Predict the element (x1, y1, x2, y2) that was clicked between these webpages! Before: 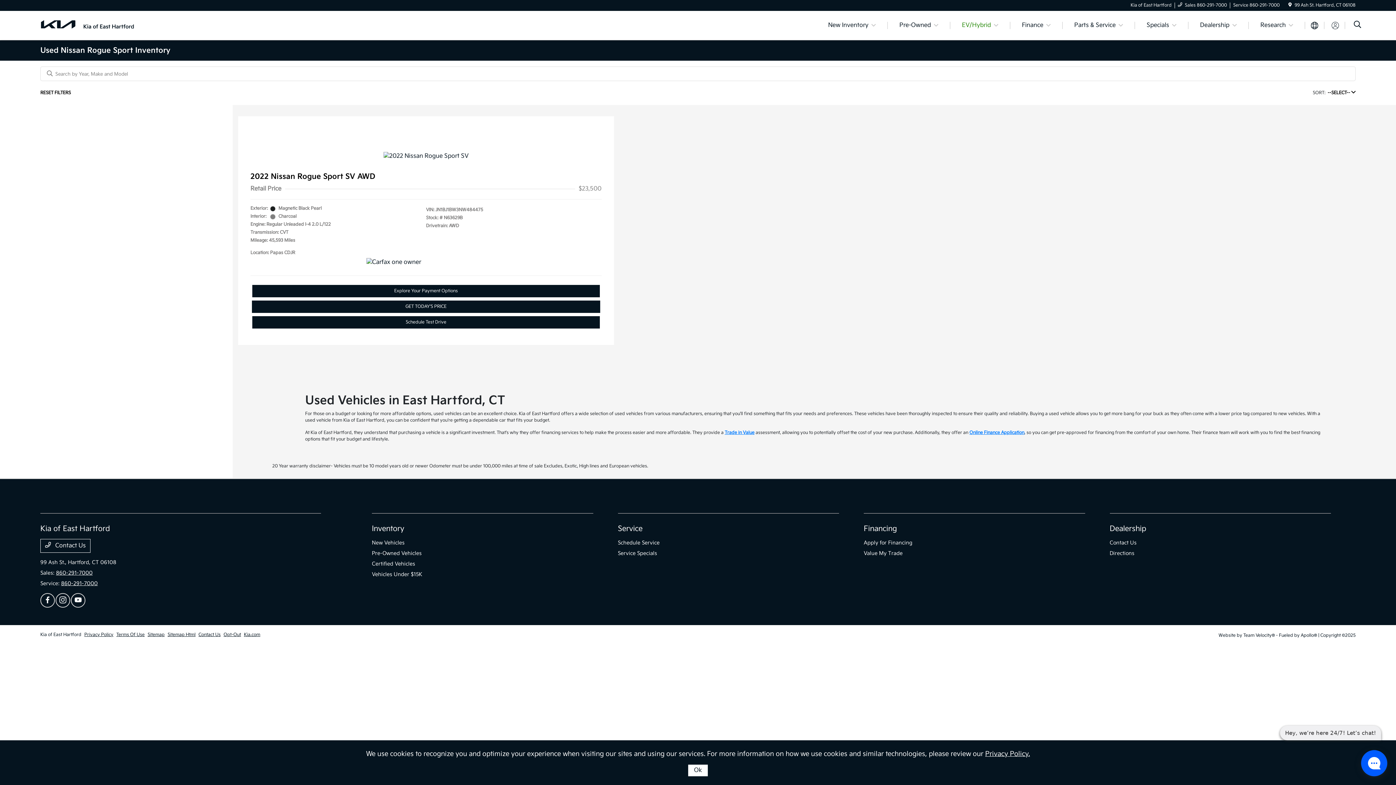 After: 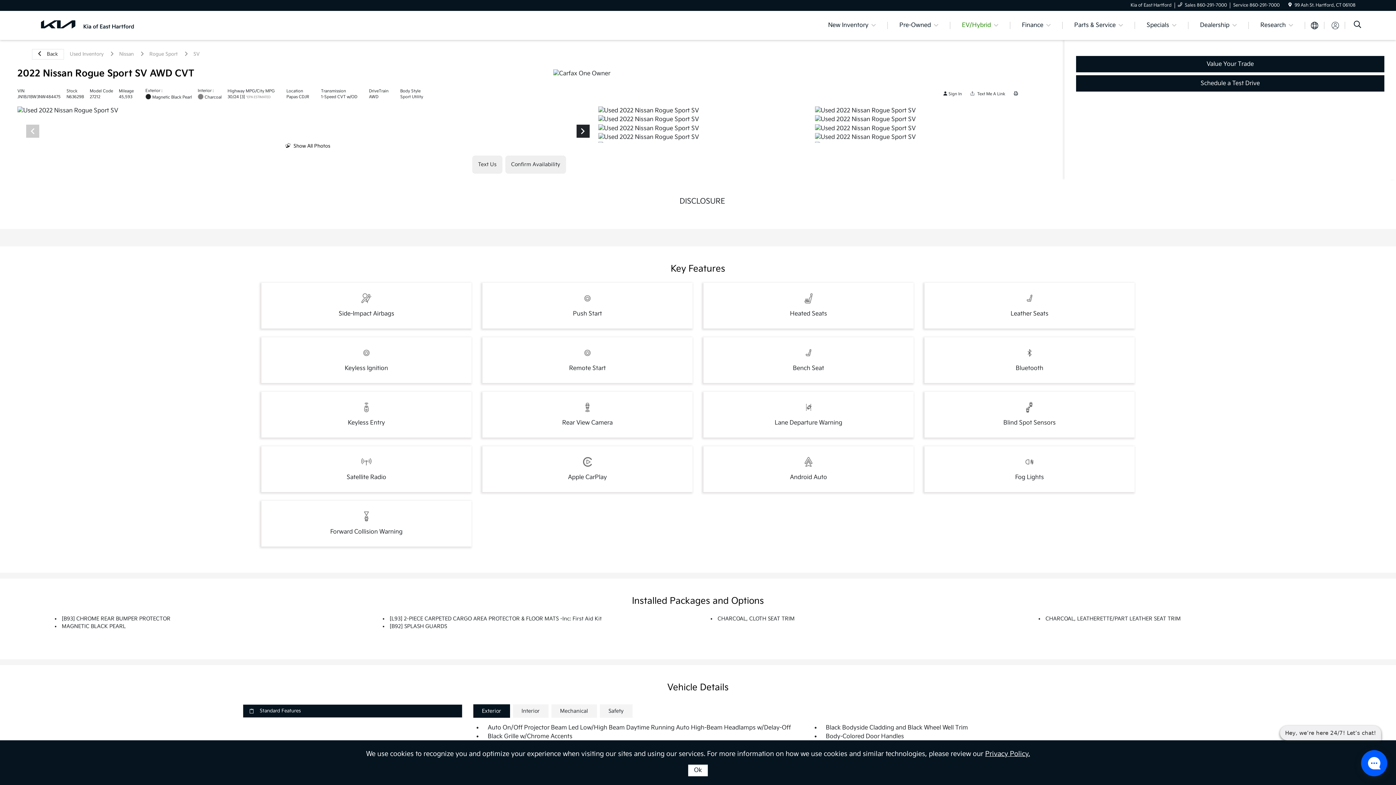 Action: bbox: (252, 284, 600, 297) label: Explore Your Payment Options